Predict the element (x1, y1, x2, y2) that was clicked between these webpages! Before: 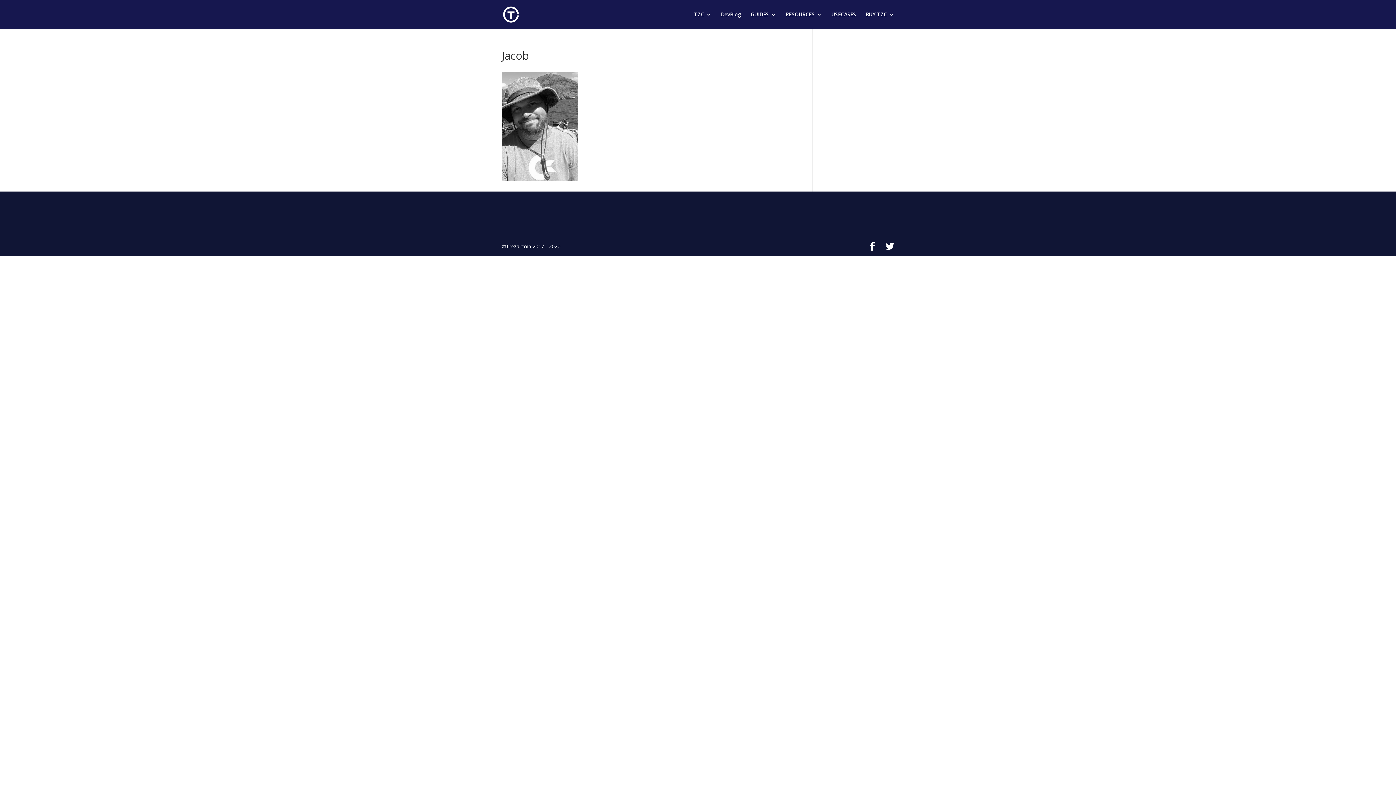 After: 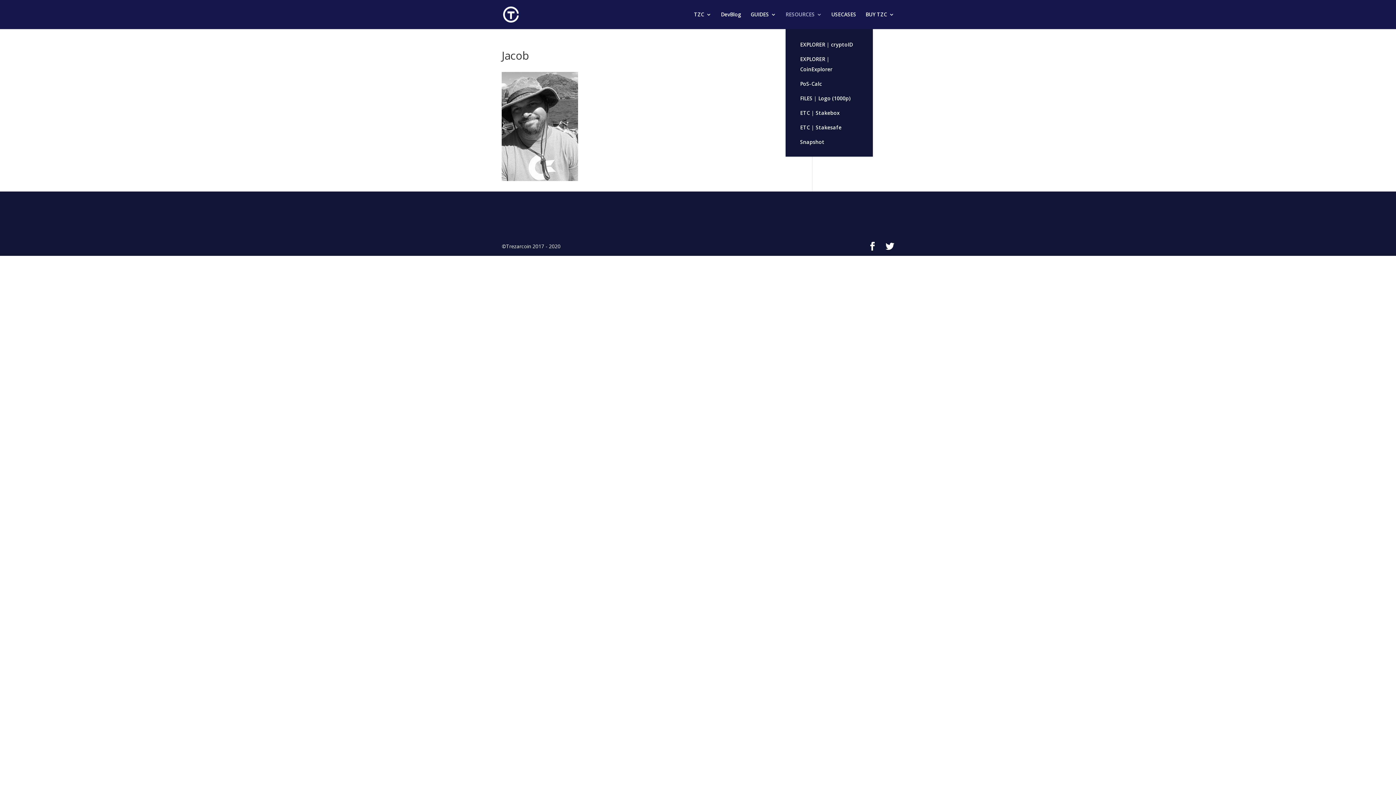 Action: label: RESOURCES bbox: (785, 12, 822, 29)